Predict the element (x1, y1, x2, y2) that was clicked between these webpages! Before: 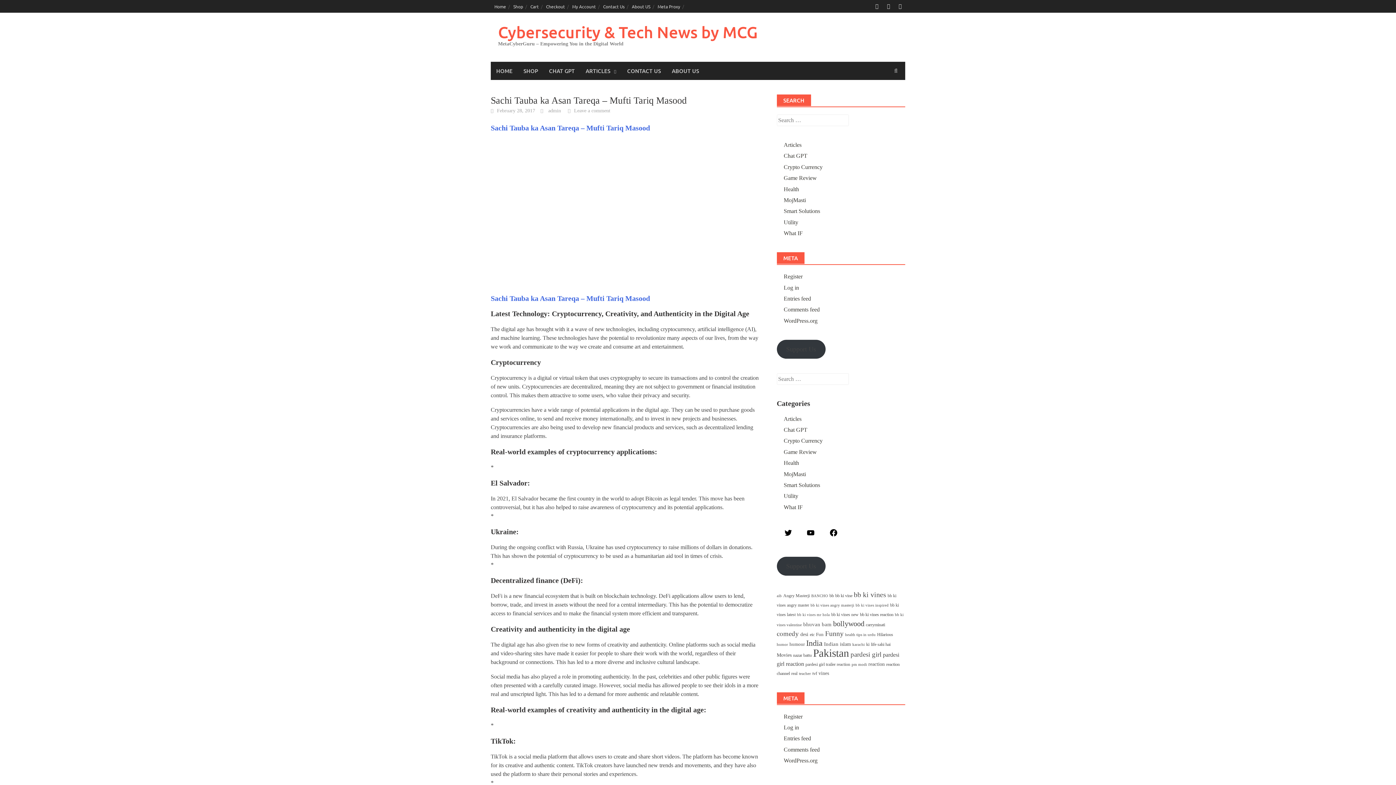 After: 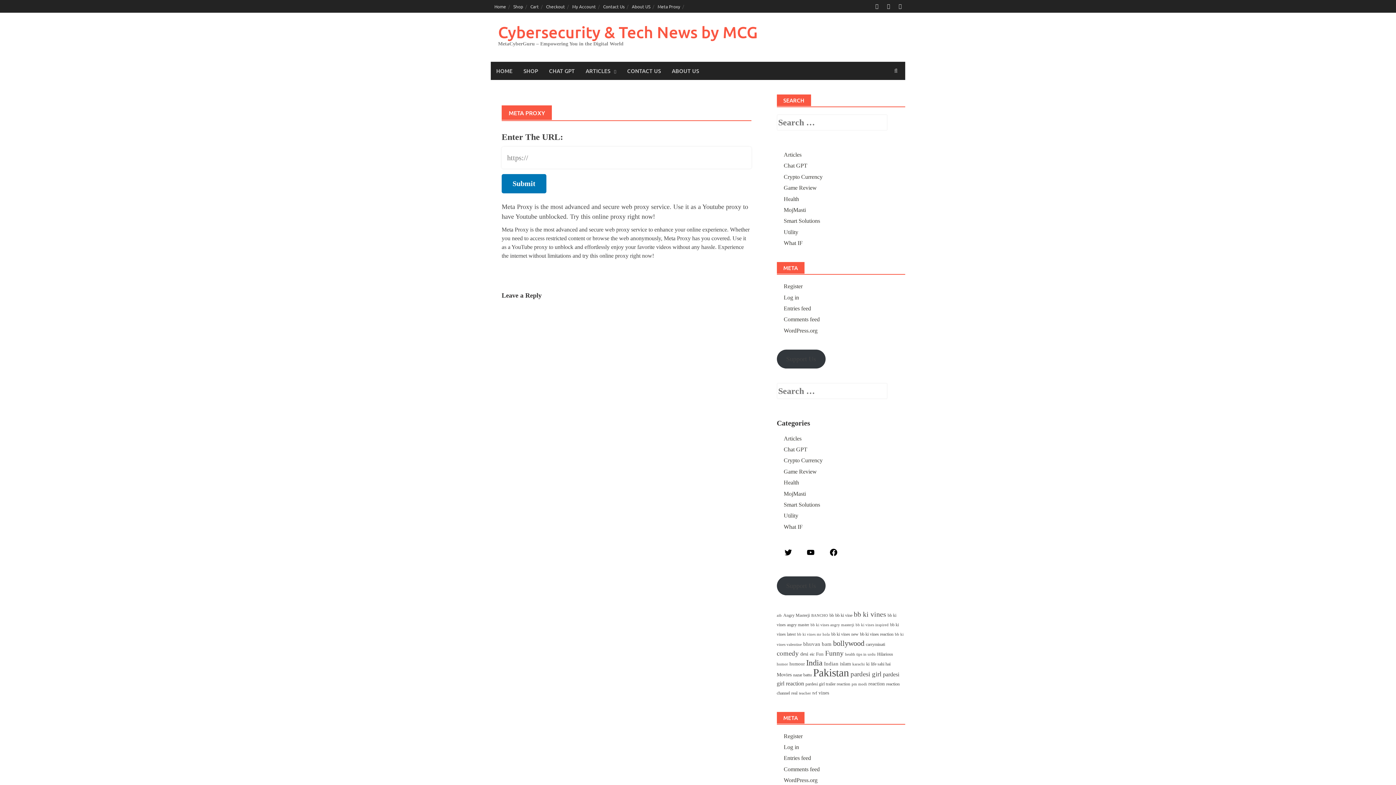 Action: bbox: (654, 0, 684, 12) label: Meta Proxy